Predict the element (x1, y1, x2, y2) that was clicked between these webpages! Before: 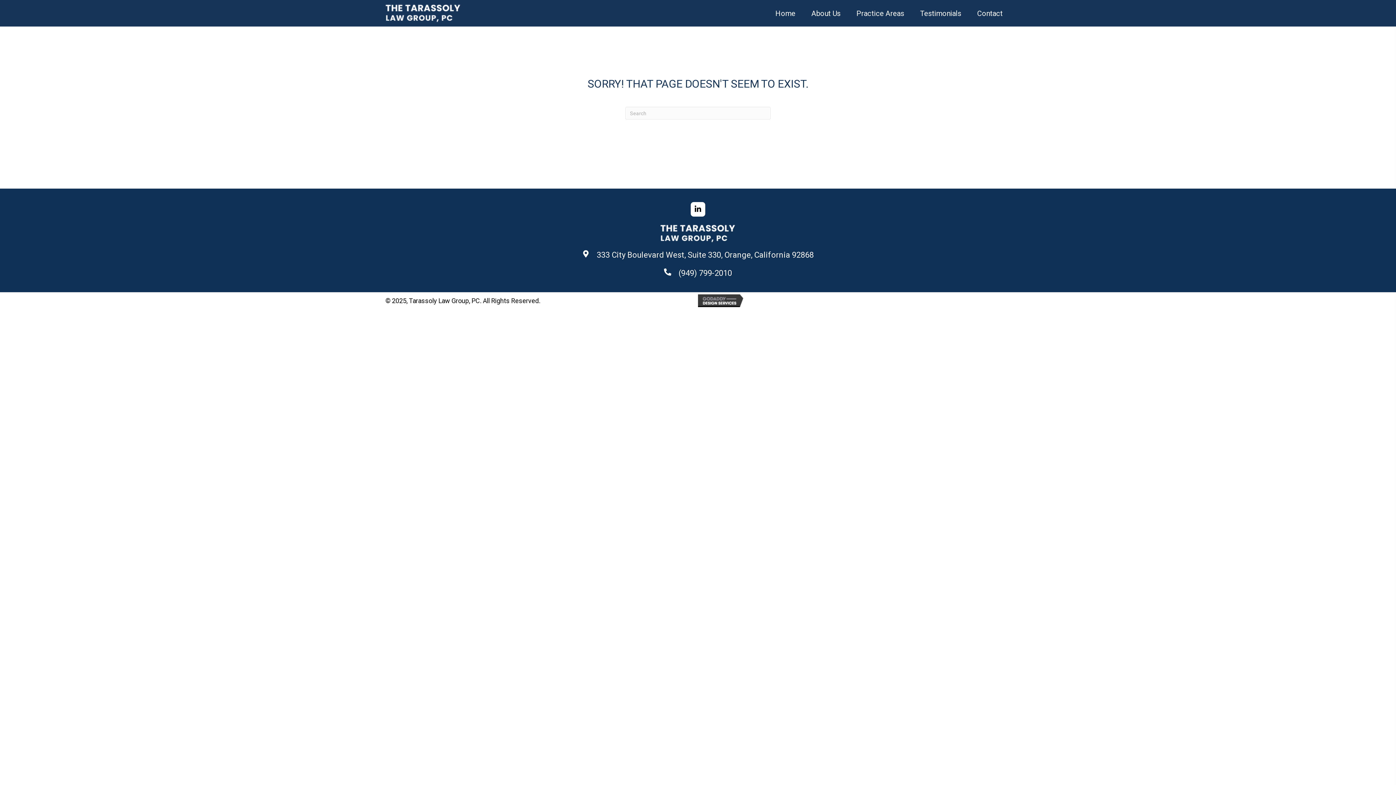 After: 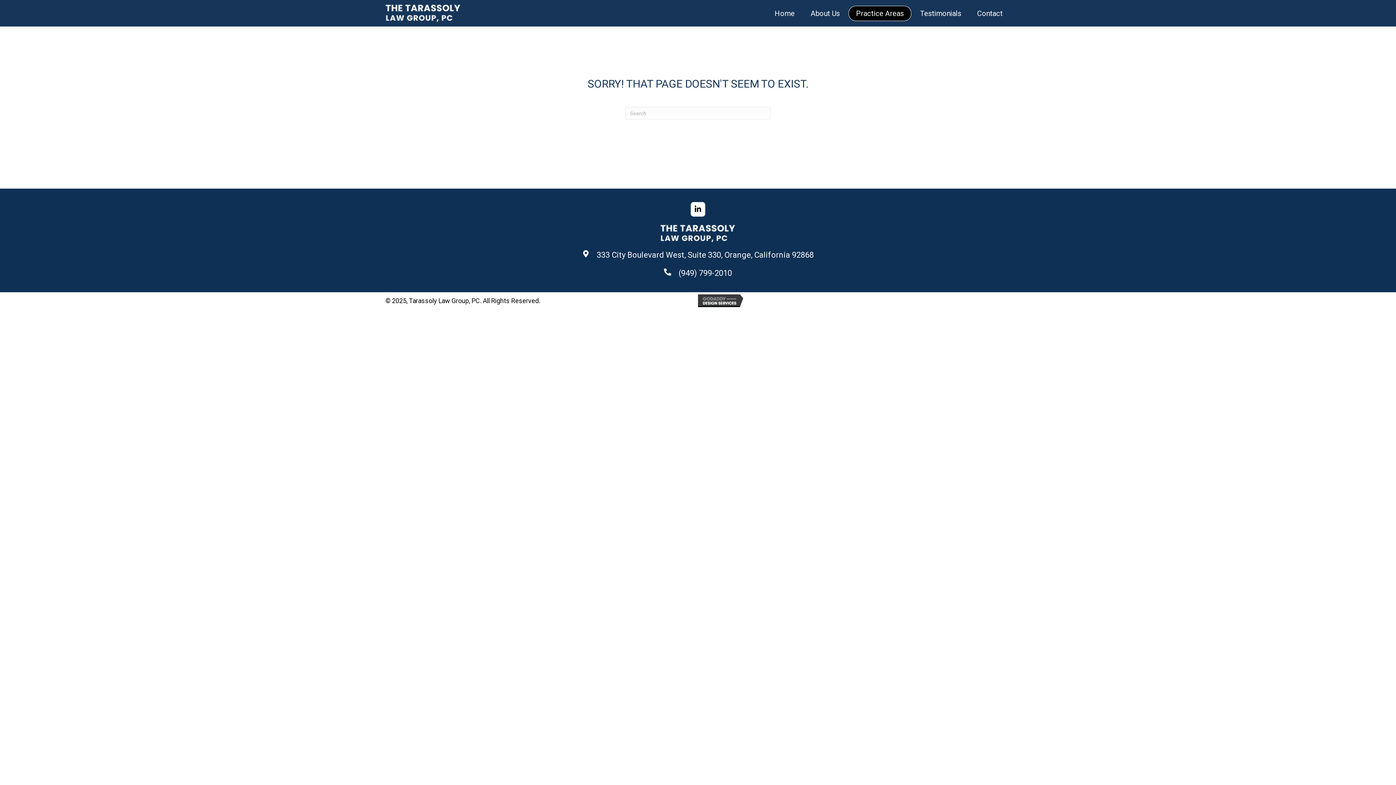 Action: bbox: (849, 6, 911, 20) label: Practice Areas